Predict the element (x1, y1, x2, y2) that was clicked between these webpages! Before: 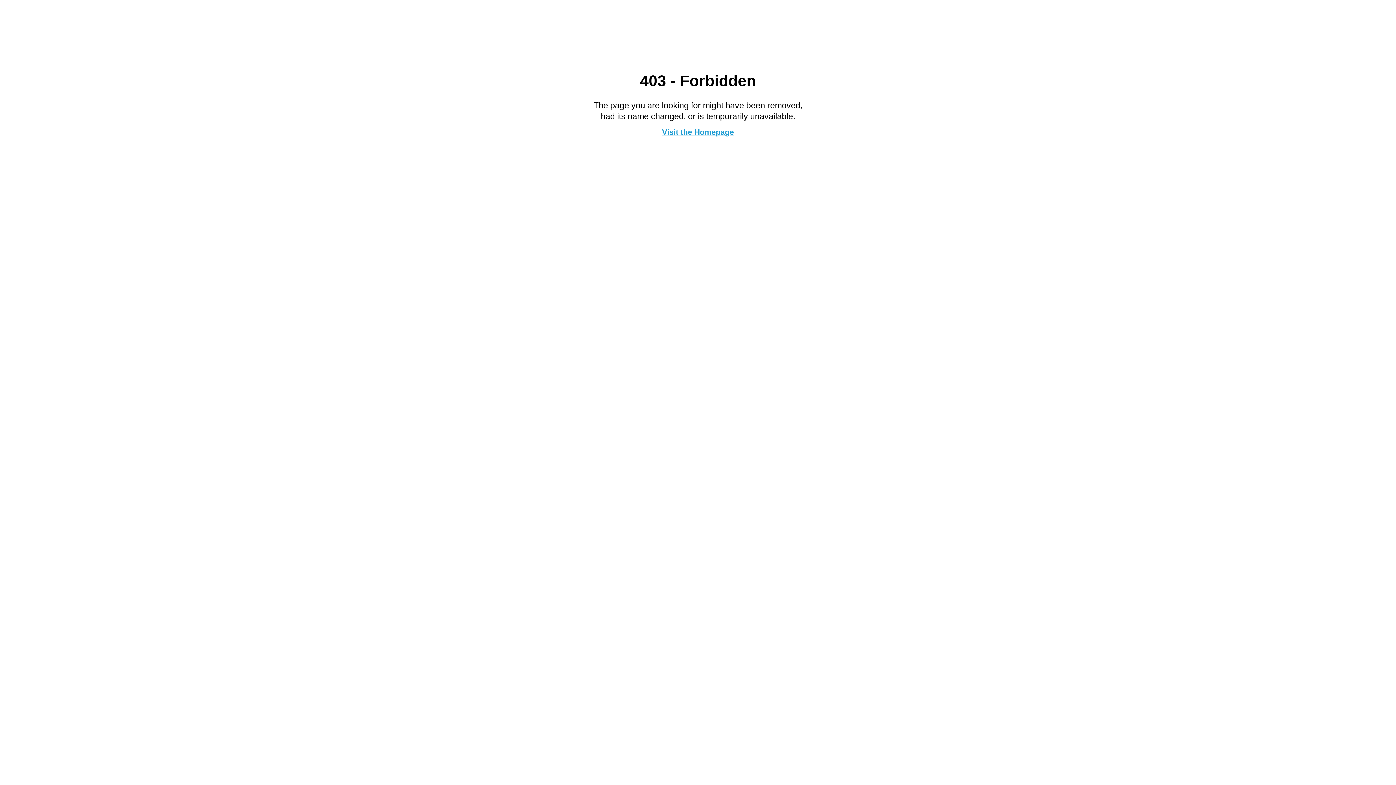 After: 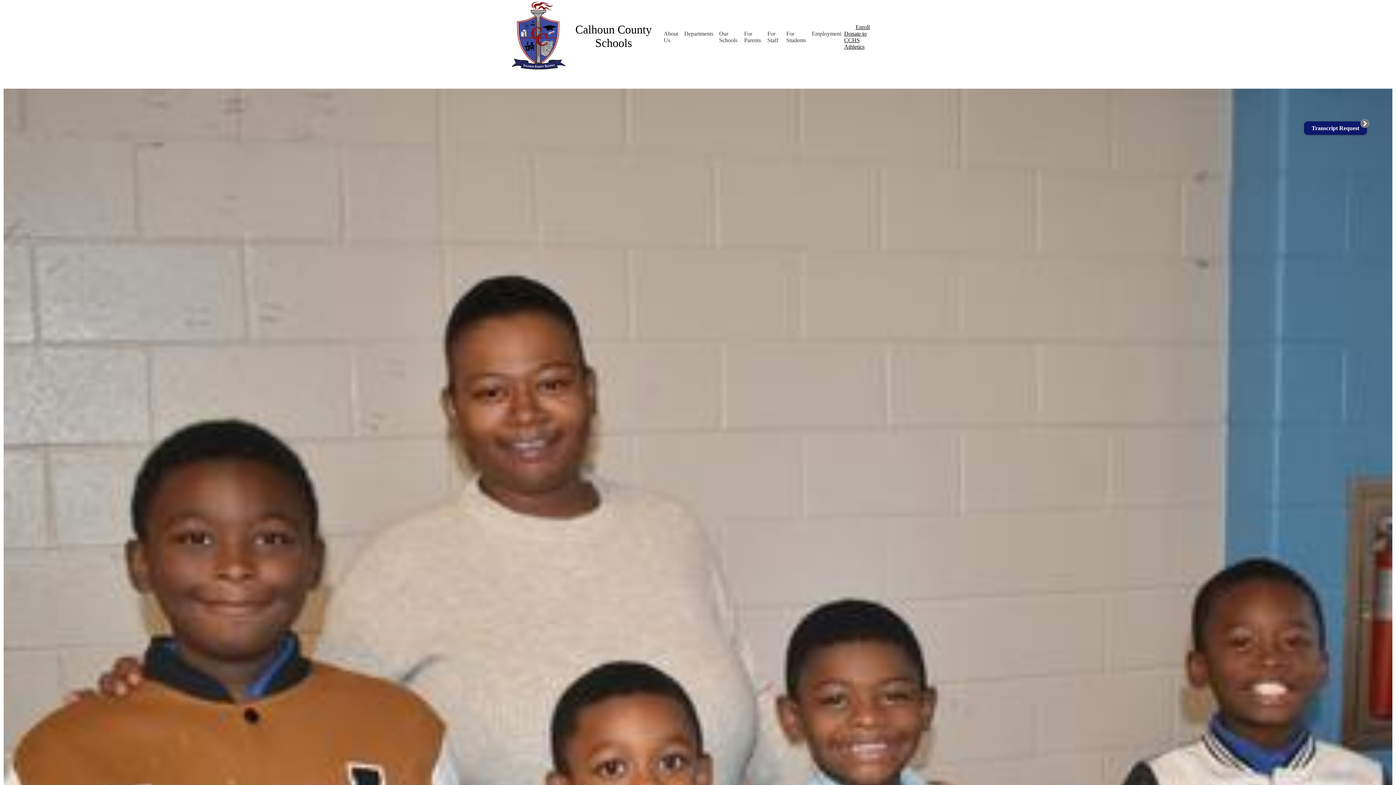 Action: label: Visit the Homepage bbox: (662, 127, 734, 136)